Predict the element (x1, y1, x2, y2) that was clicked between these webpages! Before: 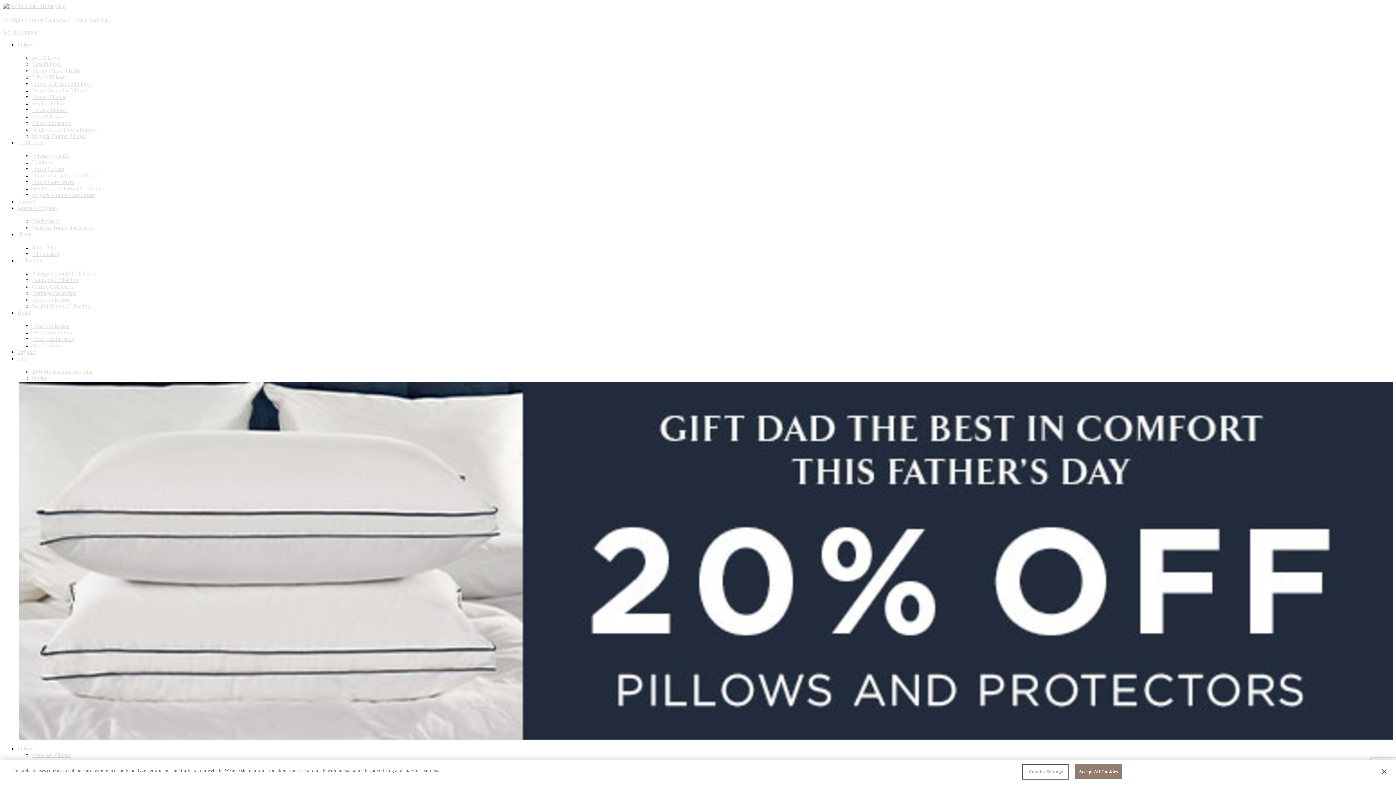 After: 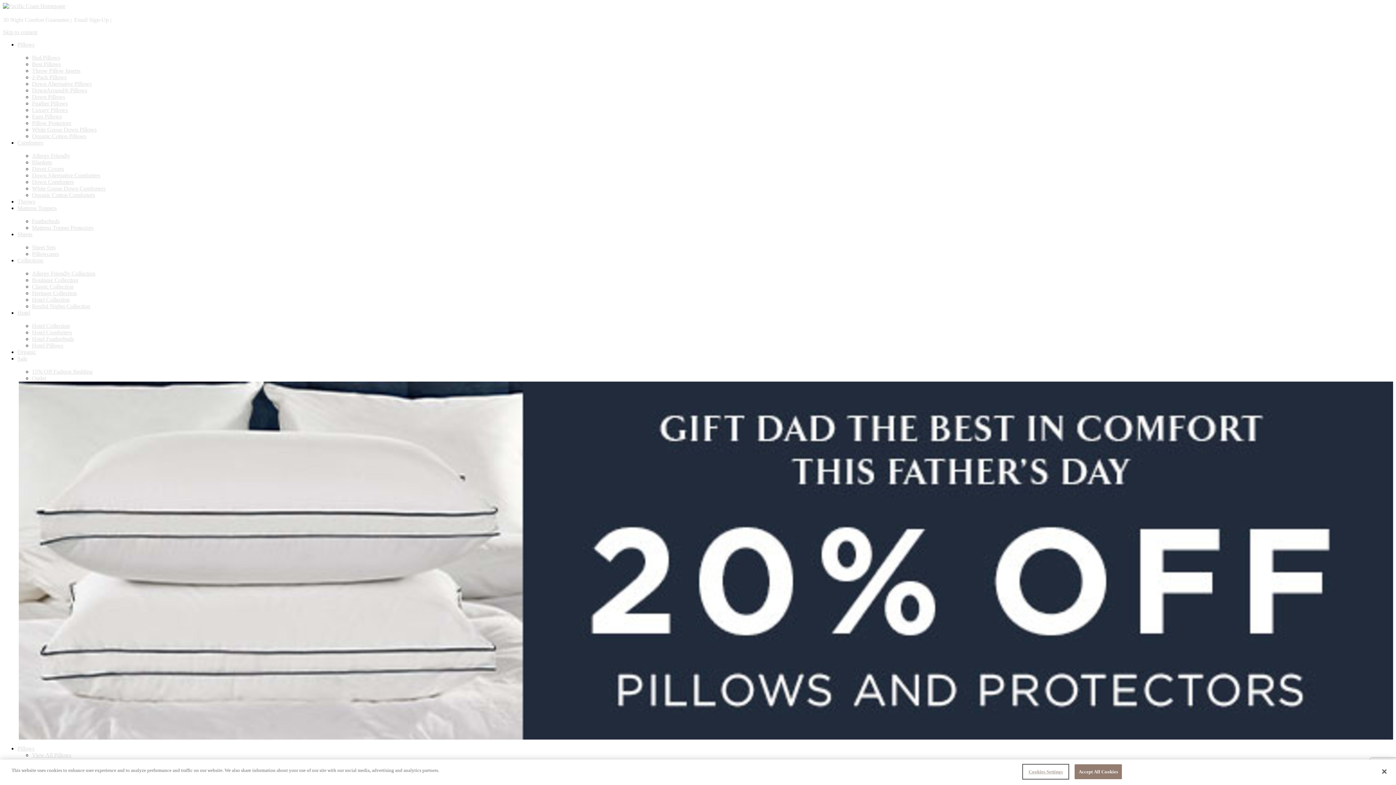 Action: label: Featherbeds bbox: (32, 218, 59, 224)